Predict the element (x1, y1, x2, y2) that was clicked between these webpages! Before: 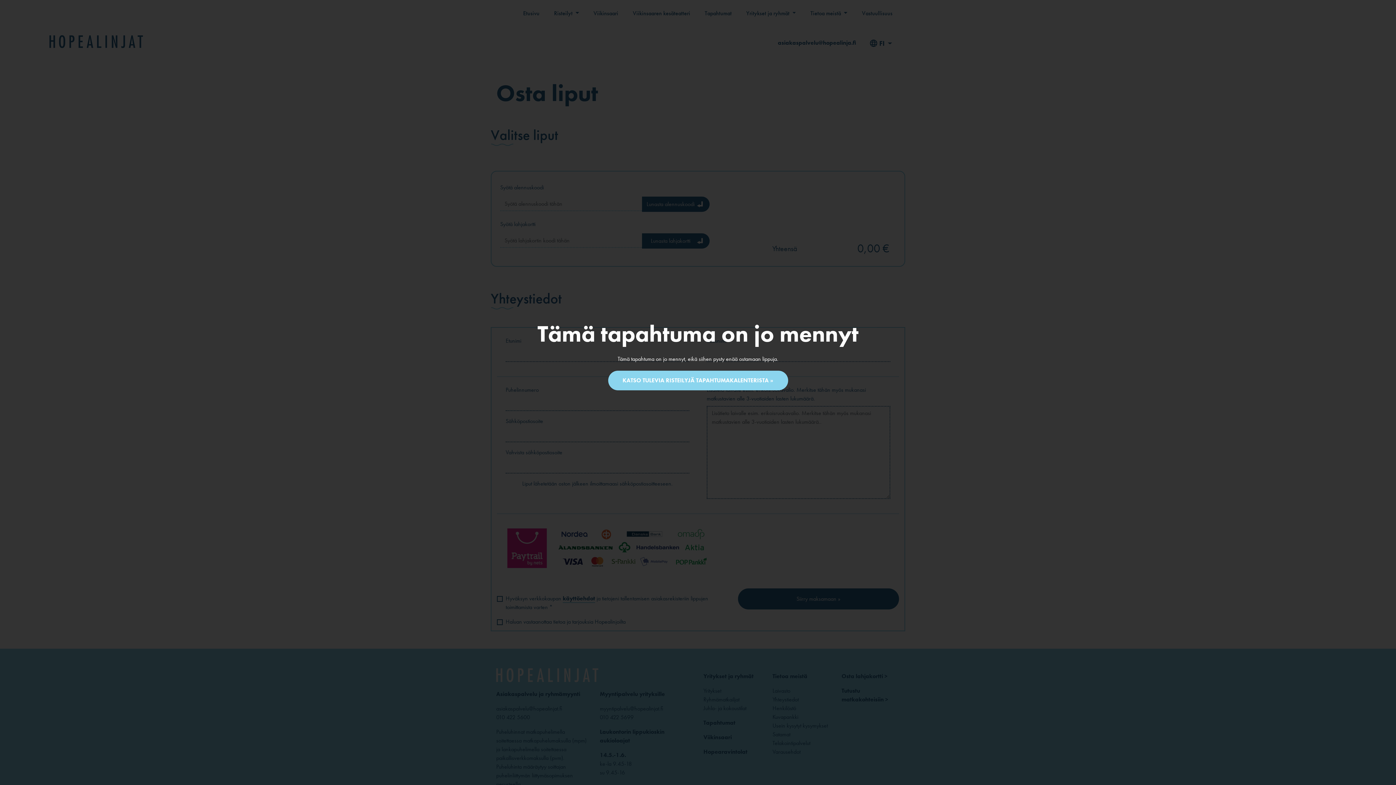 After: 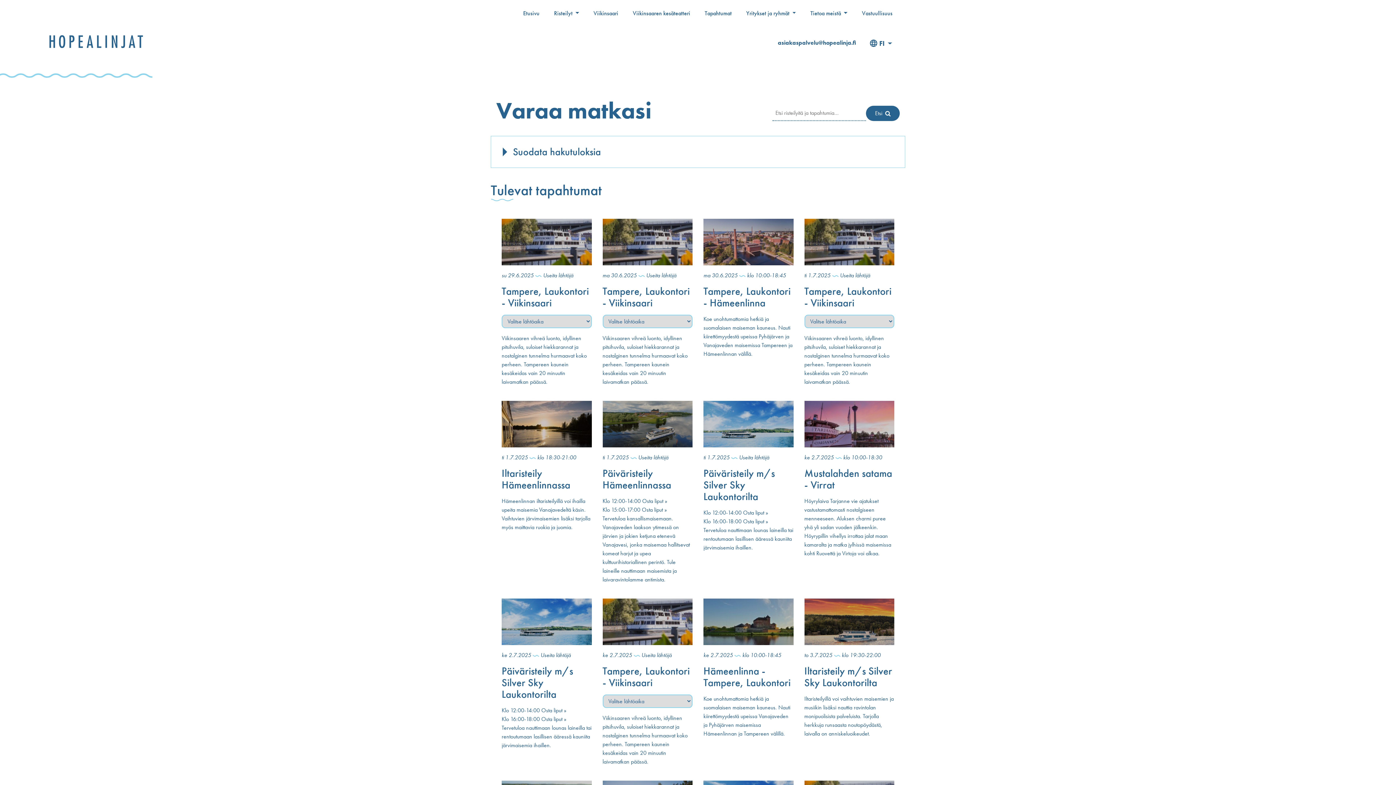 Action: label: KATSO TULEVIA RISTEILYJÄ TAPAHTUMAKALENTERISTA » bbox: (608, 370, 788, 390)